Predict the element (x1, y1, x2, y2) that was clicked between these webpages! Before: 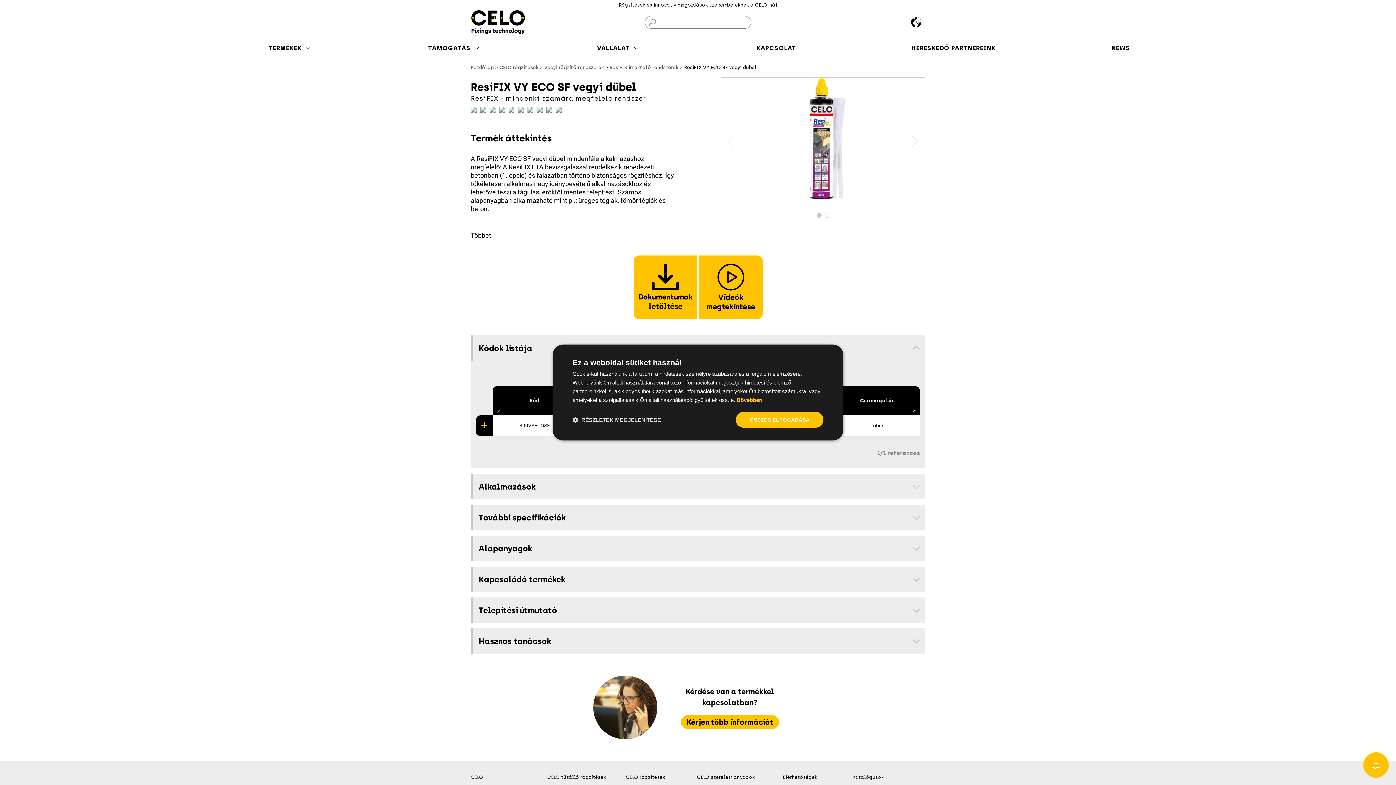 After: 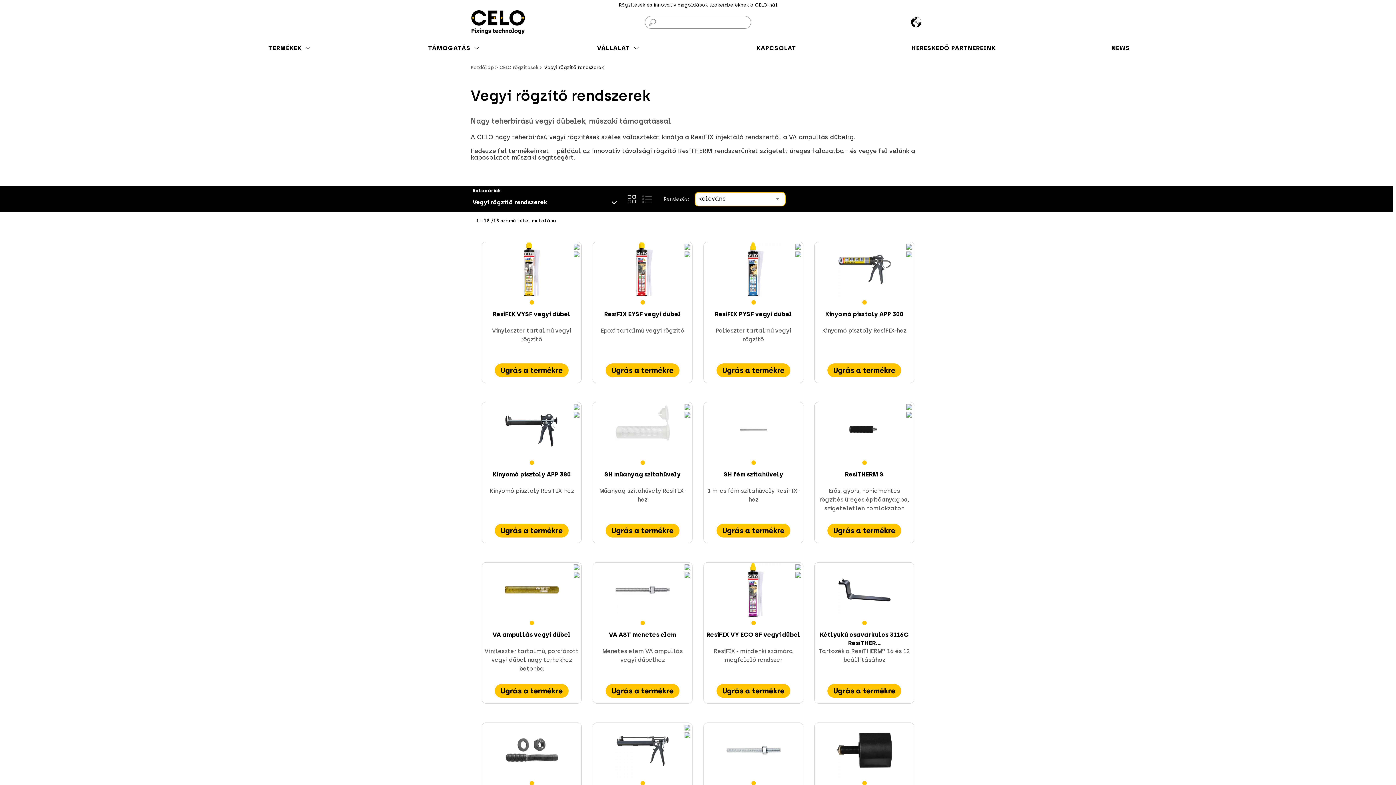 Action: label: Vegyi rögzítő rendszerek bbox: (544, 63, 604, 70)